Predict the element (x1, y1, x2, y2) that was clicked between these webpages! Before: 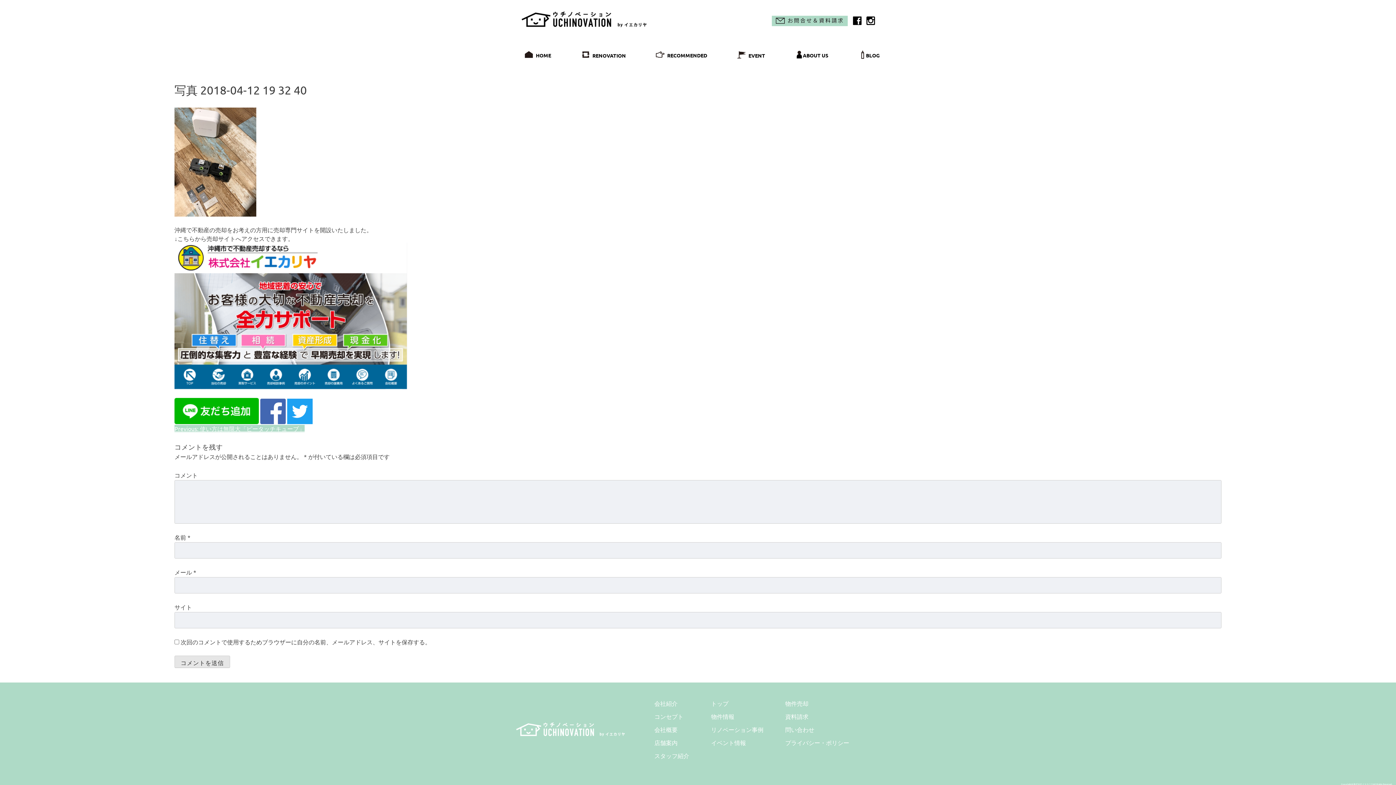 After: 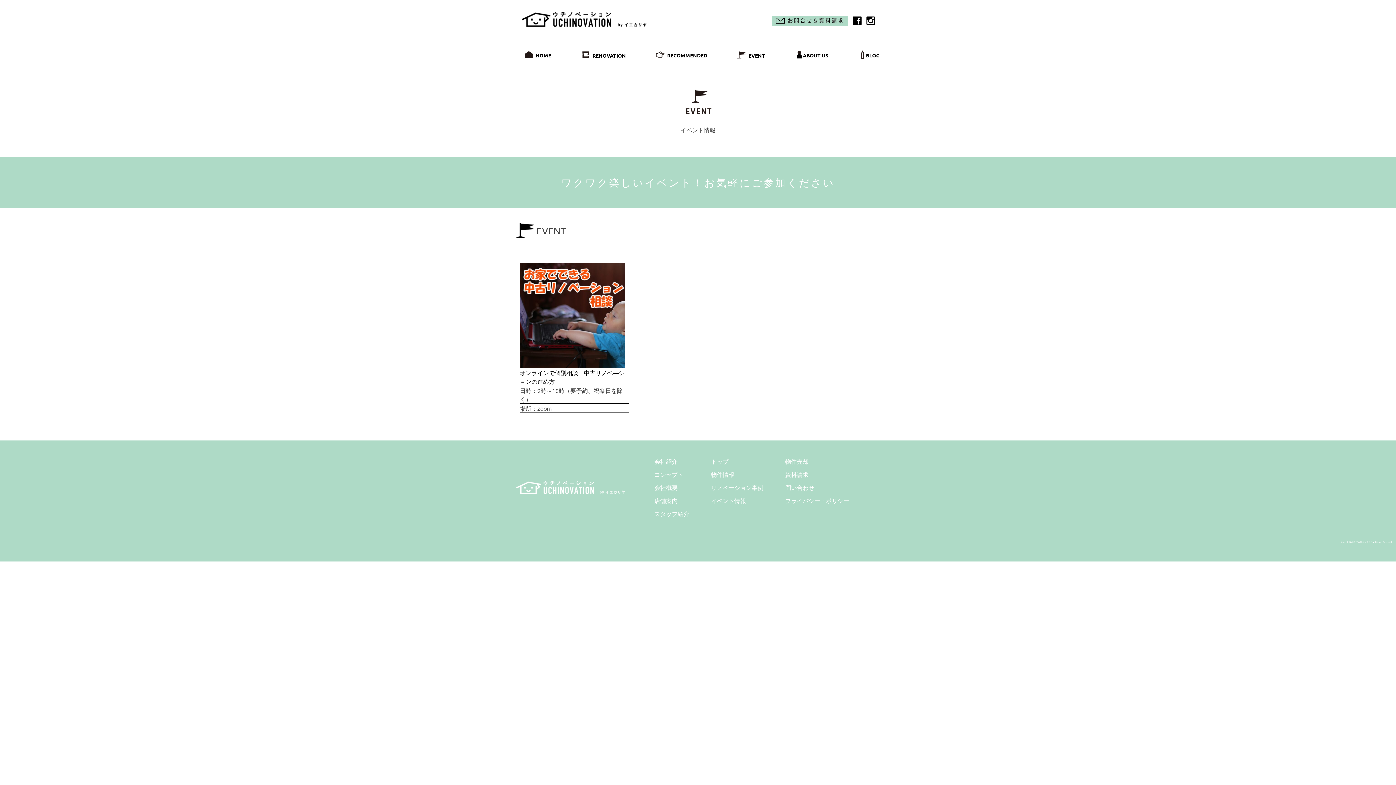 Action: bbox: (711, 736, 763, 749) label: イベント情報